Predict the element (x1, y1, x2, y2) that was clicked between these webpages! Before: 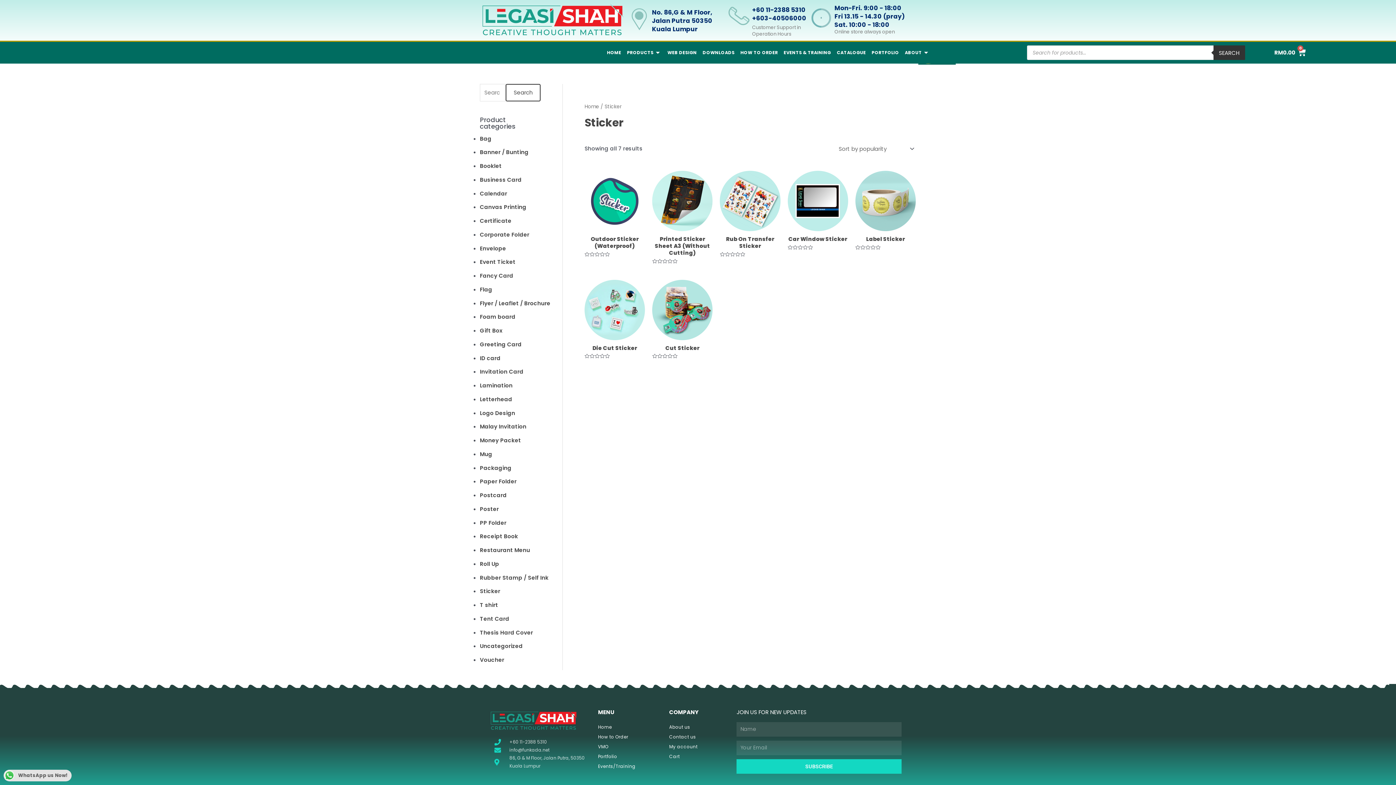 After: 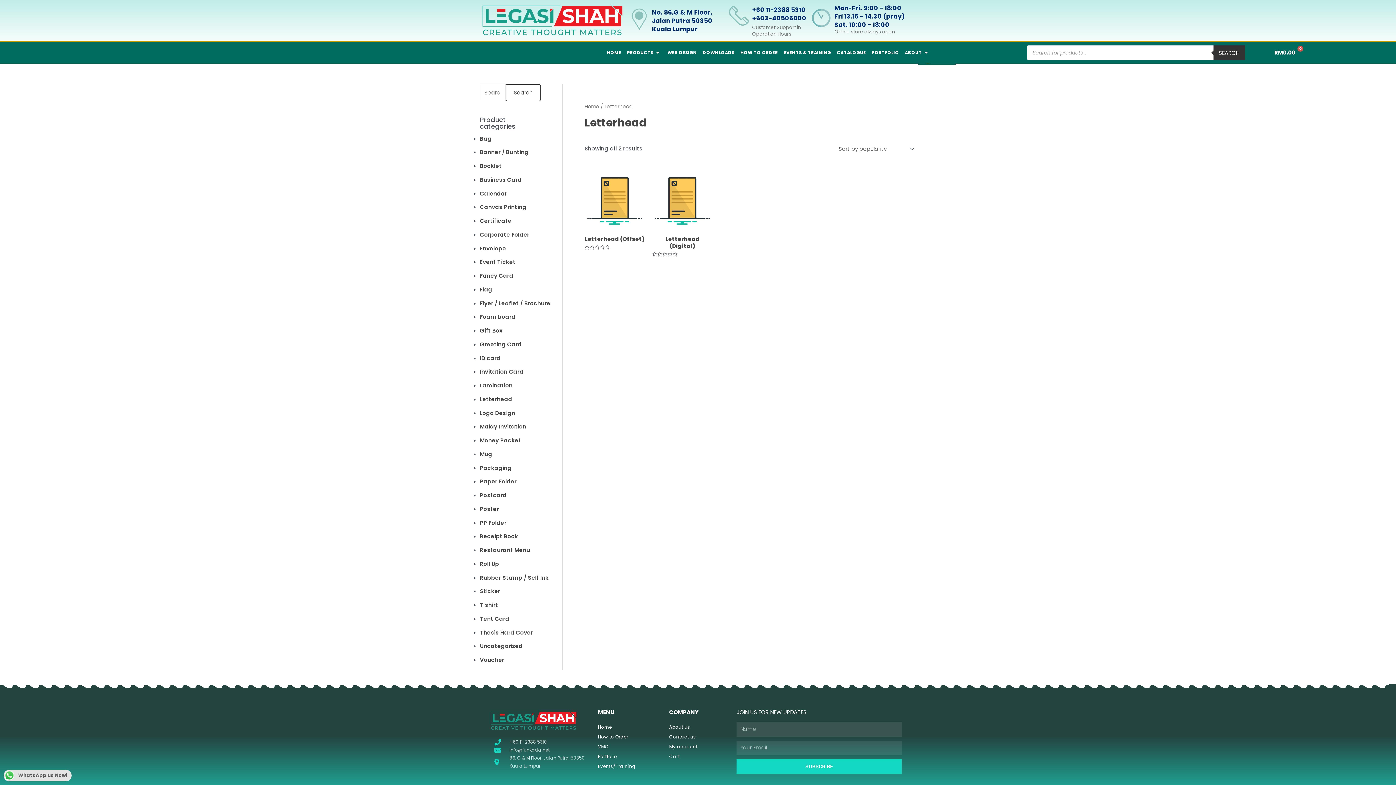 Action: bbox: (480, 395, 512, 403) label: Letterhead